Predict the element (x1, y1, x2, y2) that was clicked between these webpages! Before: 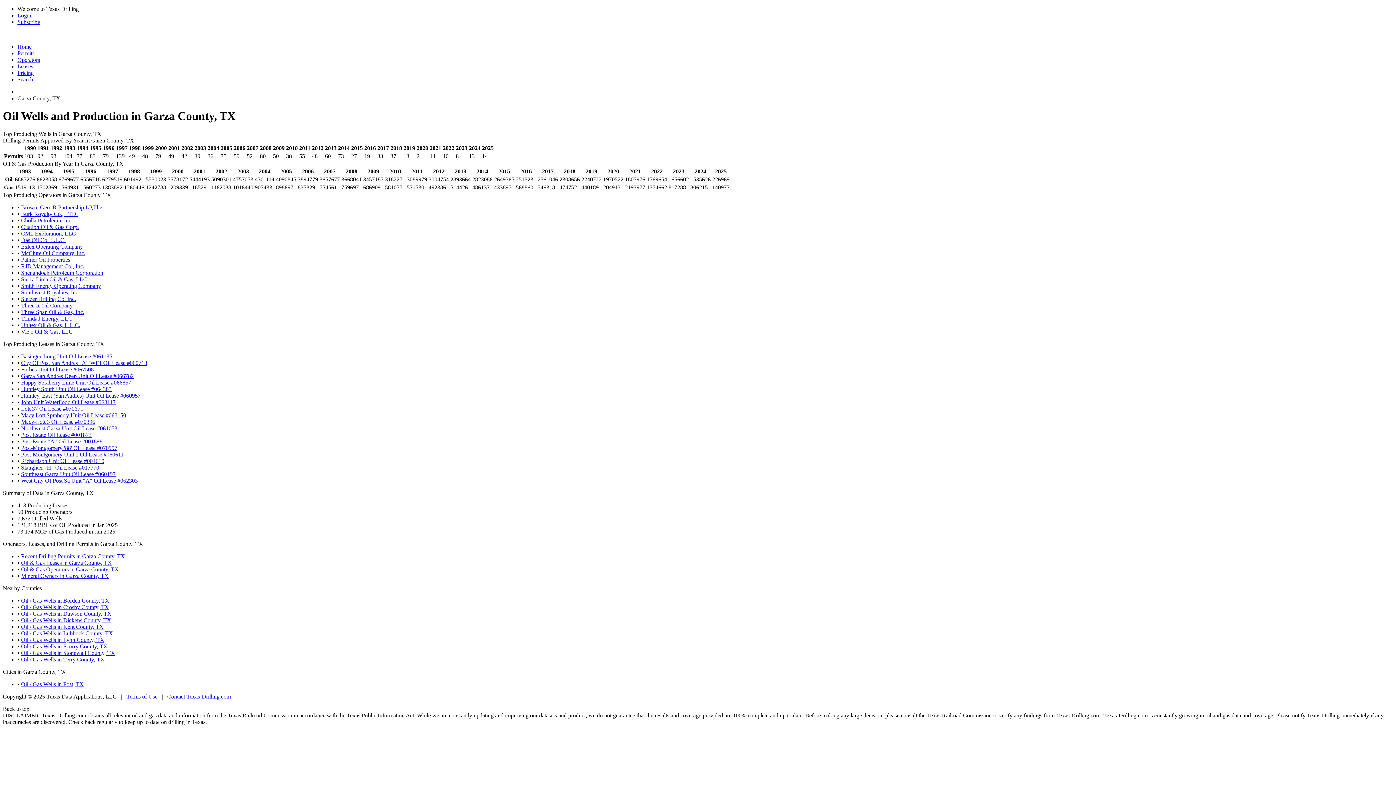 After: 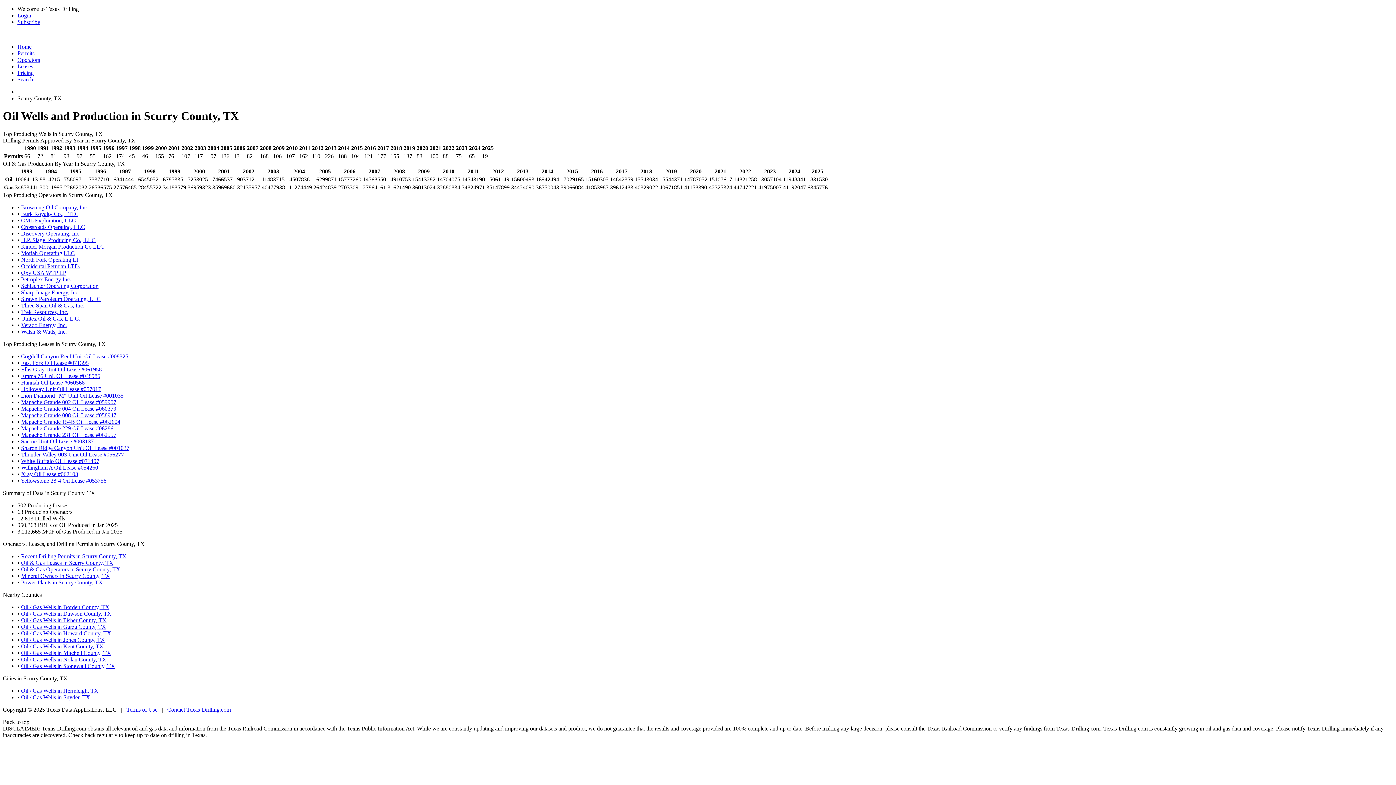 Action: bbox: (21, 643, 107, 649) label: Oil / Gas Wells in Scurry County, TX